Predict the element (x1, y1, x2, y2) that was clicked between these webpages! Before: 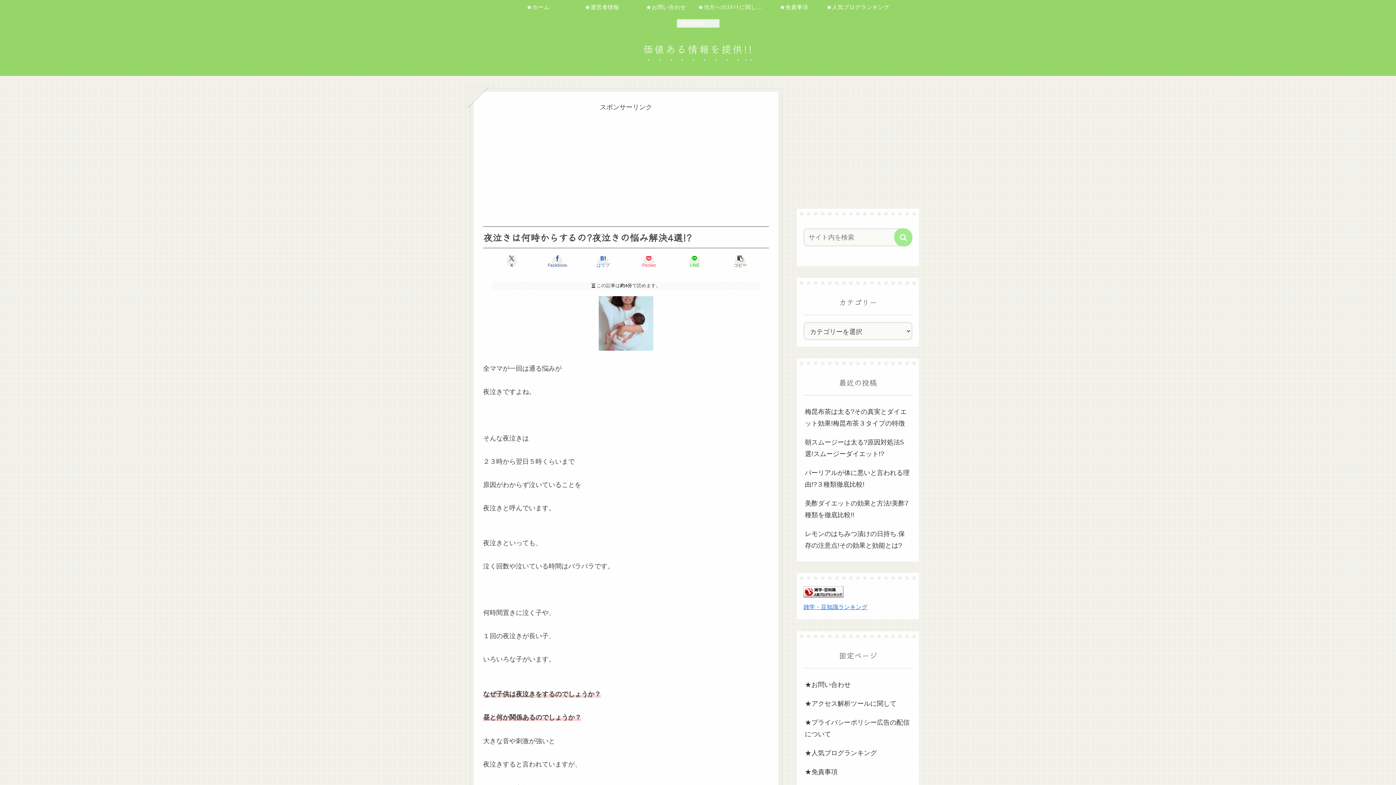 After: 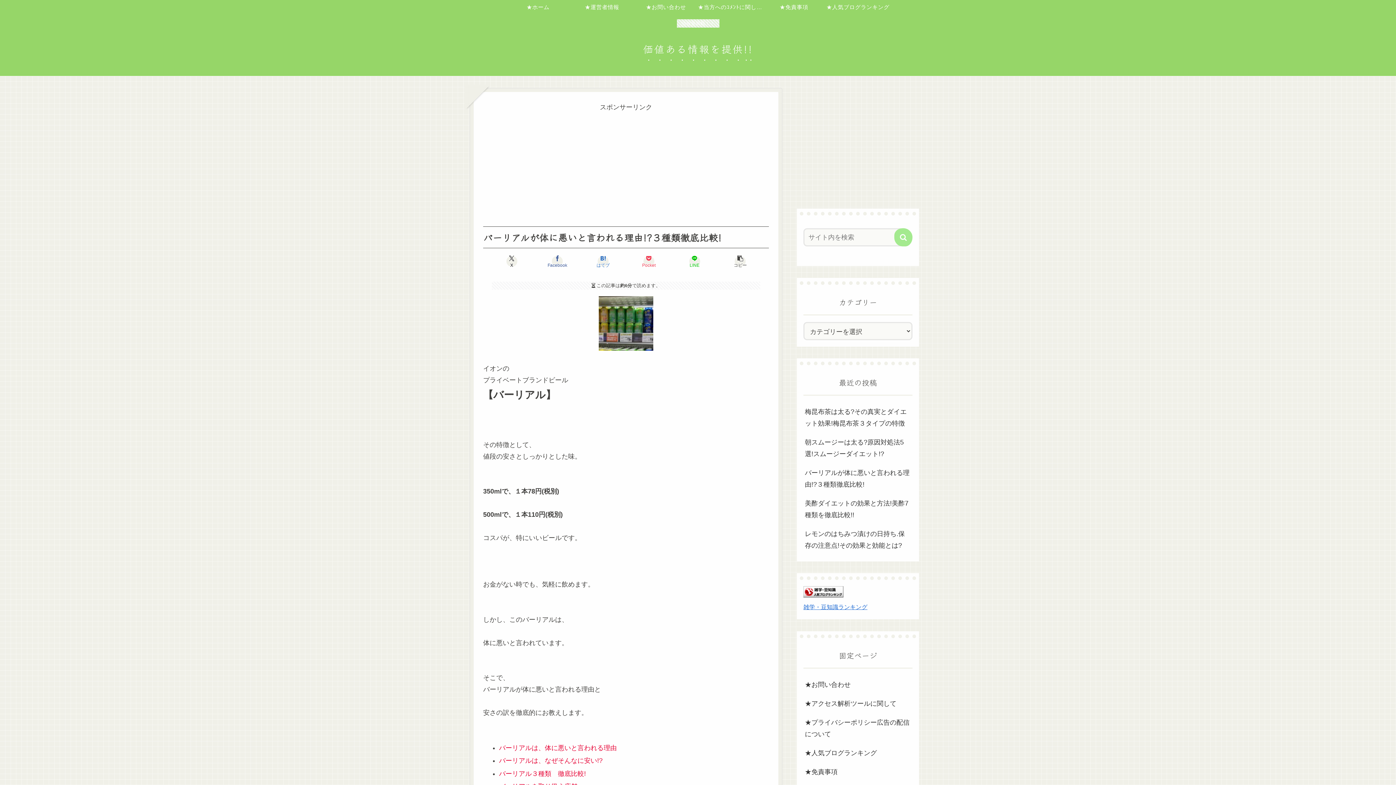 Action: label: バーリアルが体に悪いと言われる理由!?３種類徹底比較! bbox: (803, 463, 912, 494)